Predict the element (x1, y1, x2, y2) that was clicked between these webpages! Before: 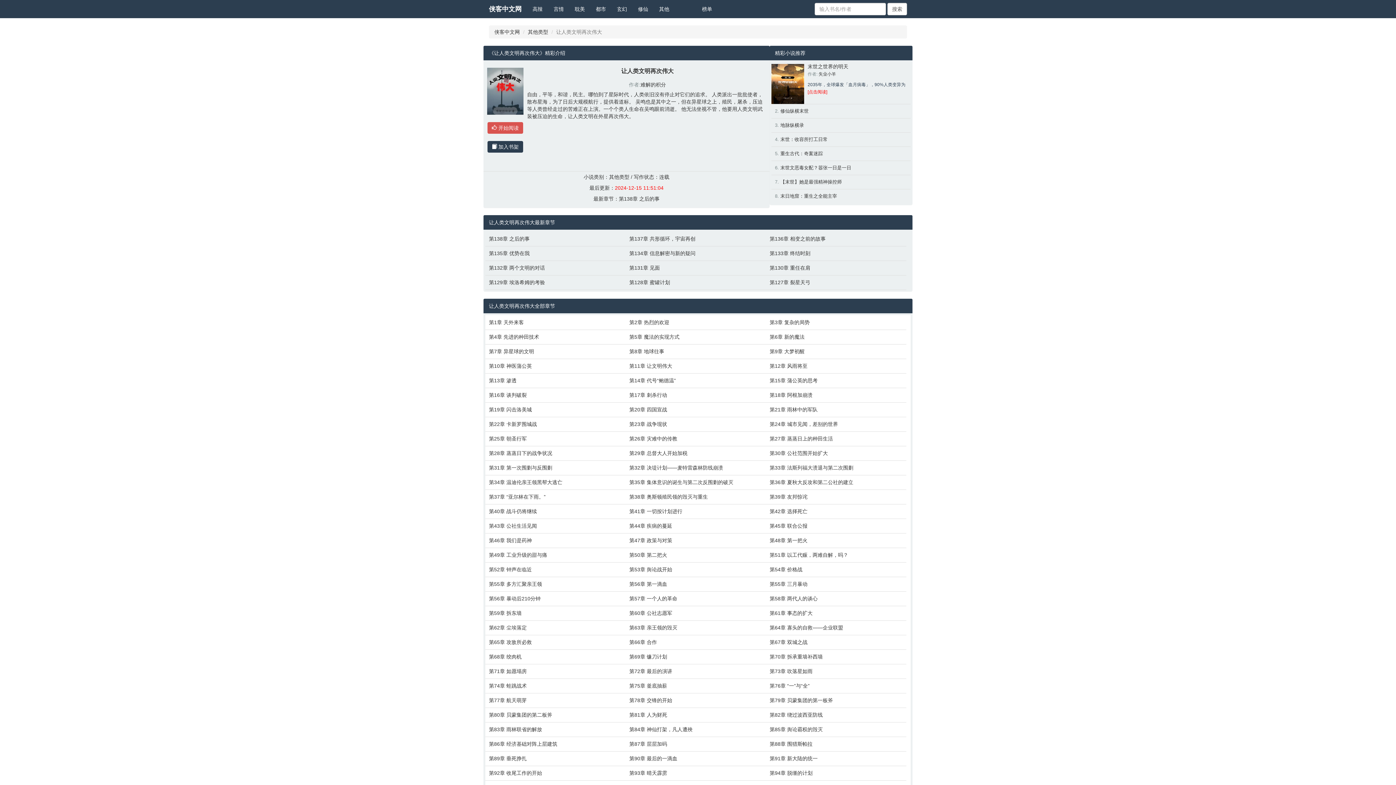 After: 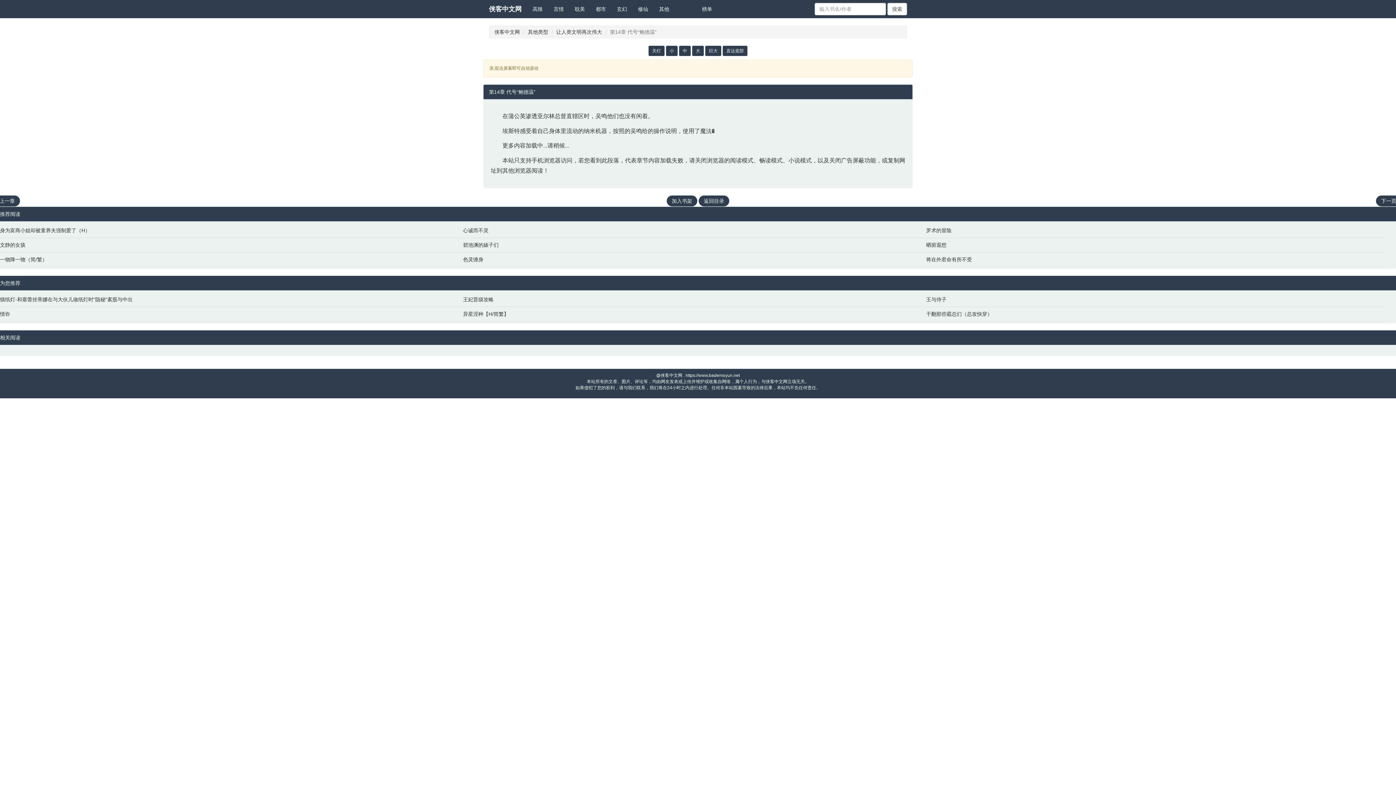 Action: bbox: (629, 377, 762, 384) label: 第14章 代号“鲍德温”